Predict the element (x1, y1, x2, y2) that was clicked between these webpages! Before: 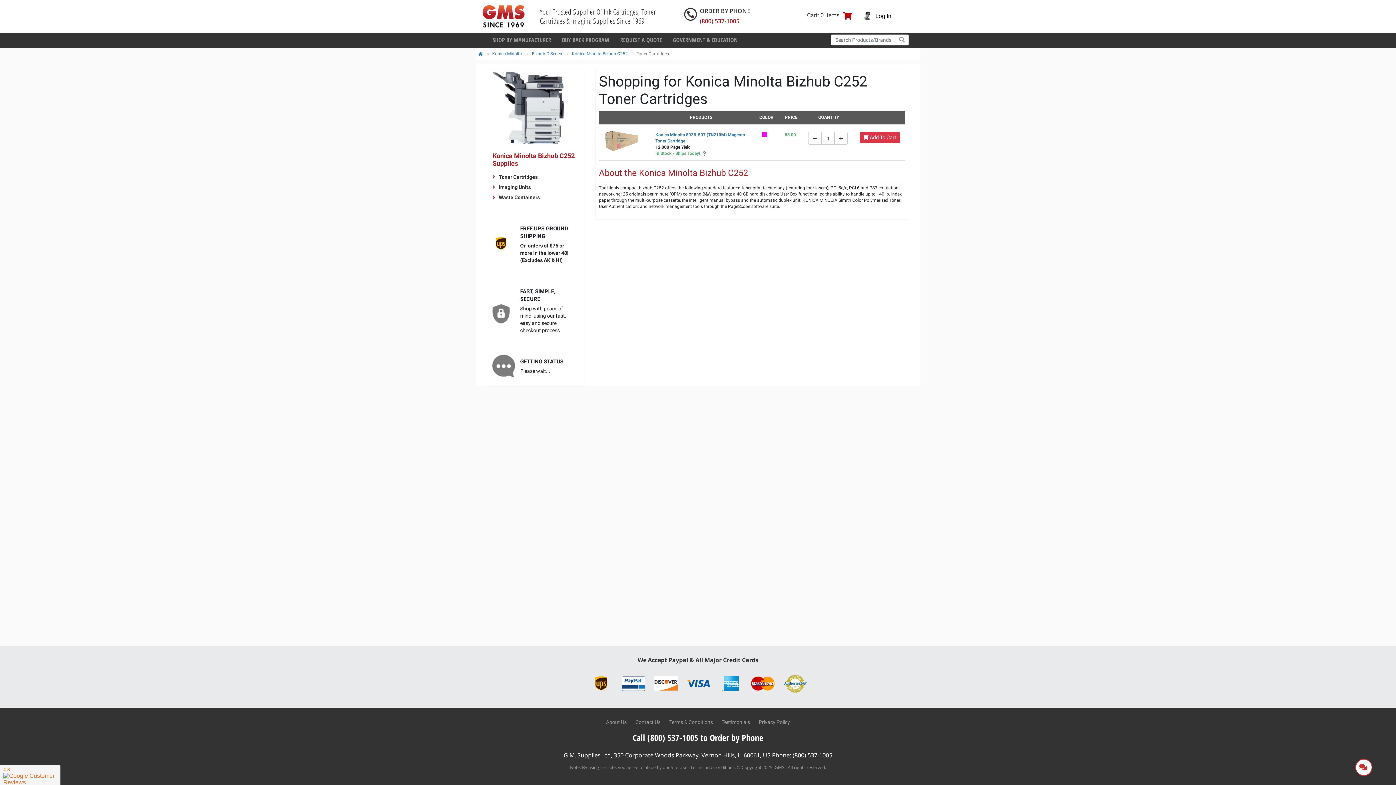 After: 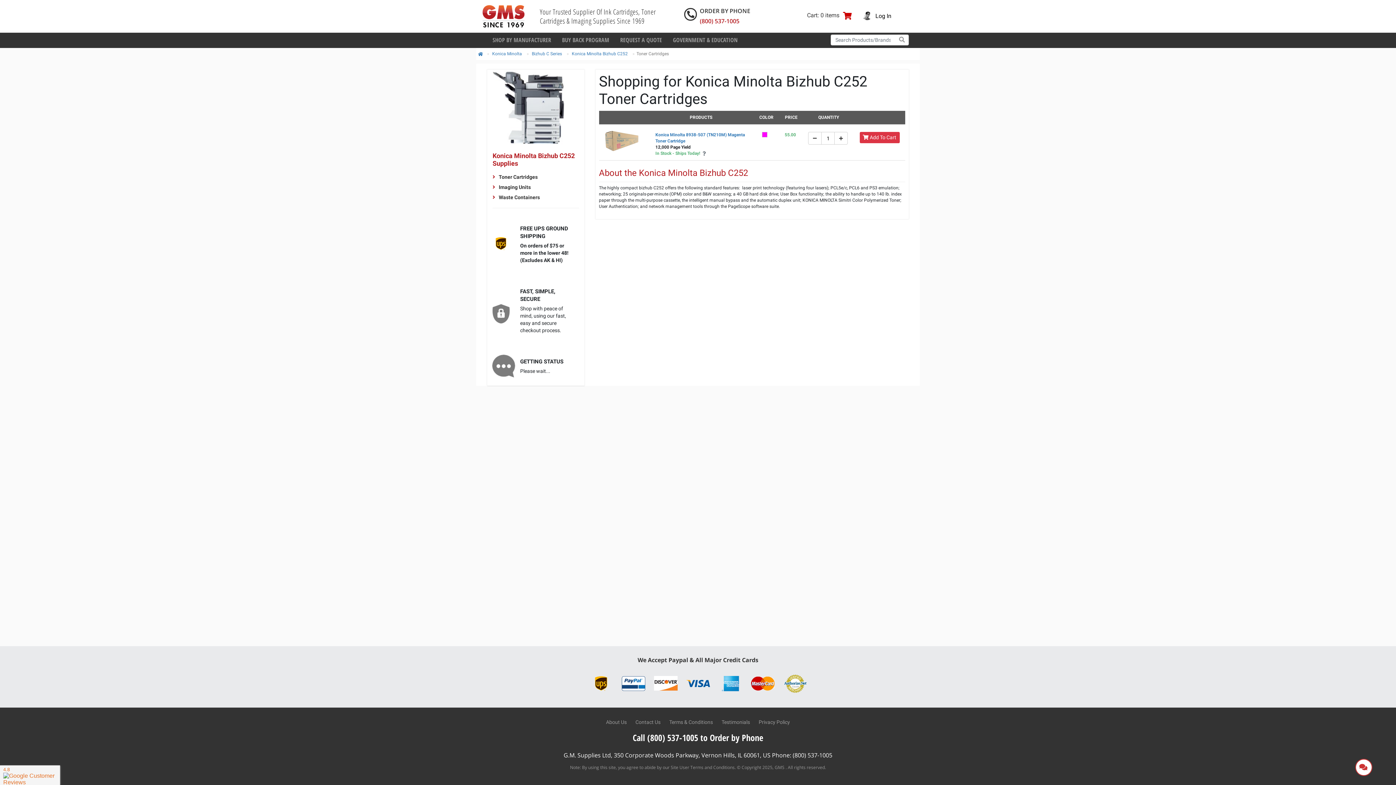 Action: bbox: (571, 51, 627, 56) label: Konica Minolta Bizhub C252